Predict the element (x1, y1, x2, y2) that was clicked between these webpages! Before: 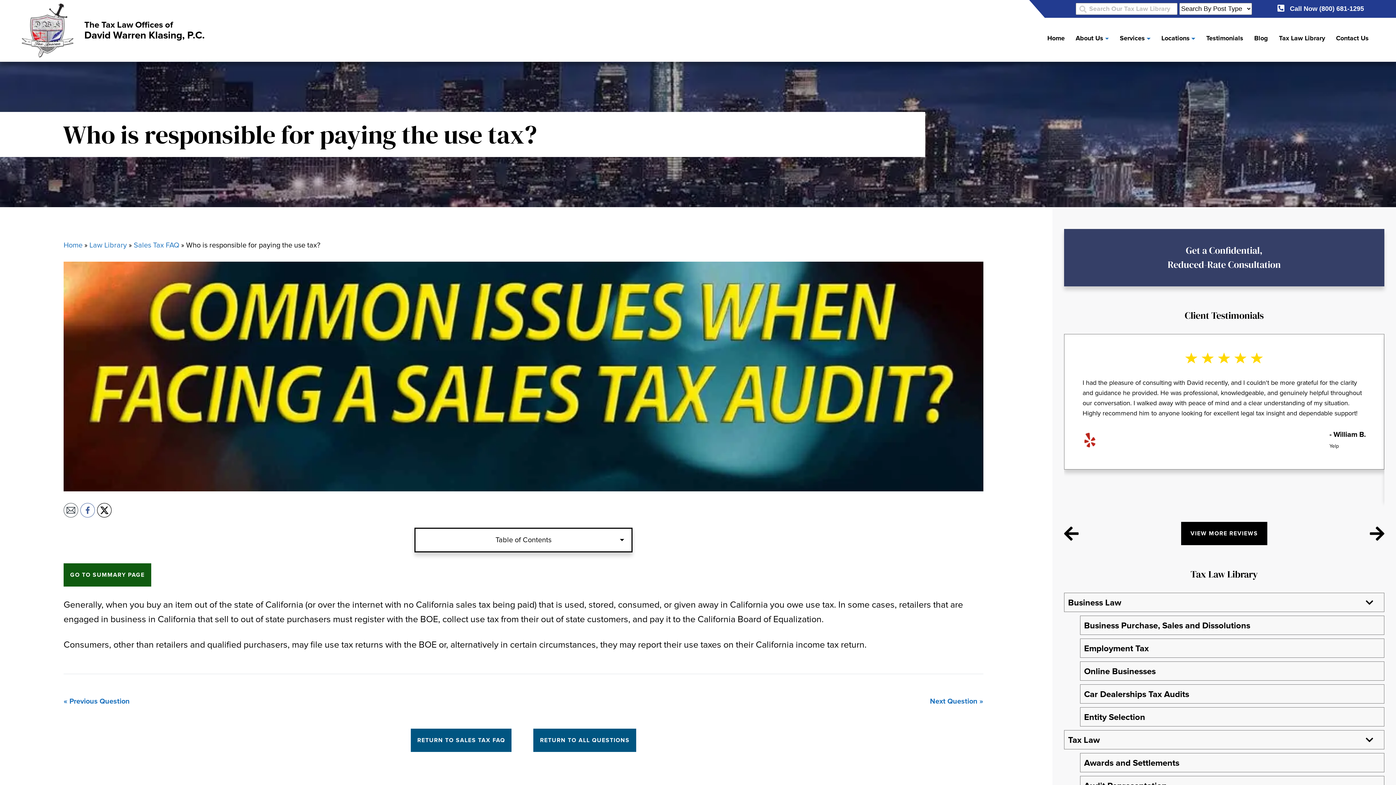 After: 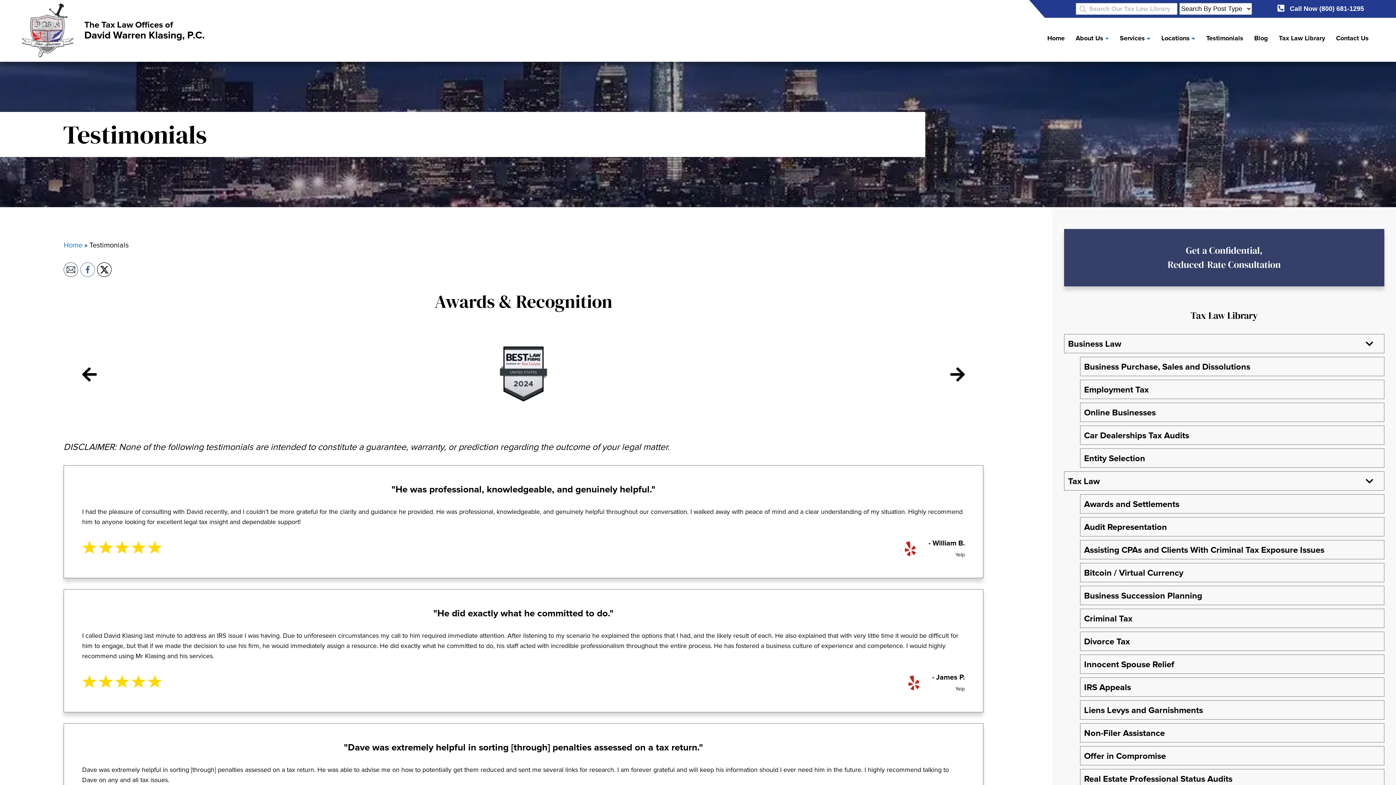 Action: label: Testimonials bbox: (1206, 34, 1243, 42)